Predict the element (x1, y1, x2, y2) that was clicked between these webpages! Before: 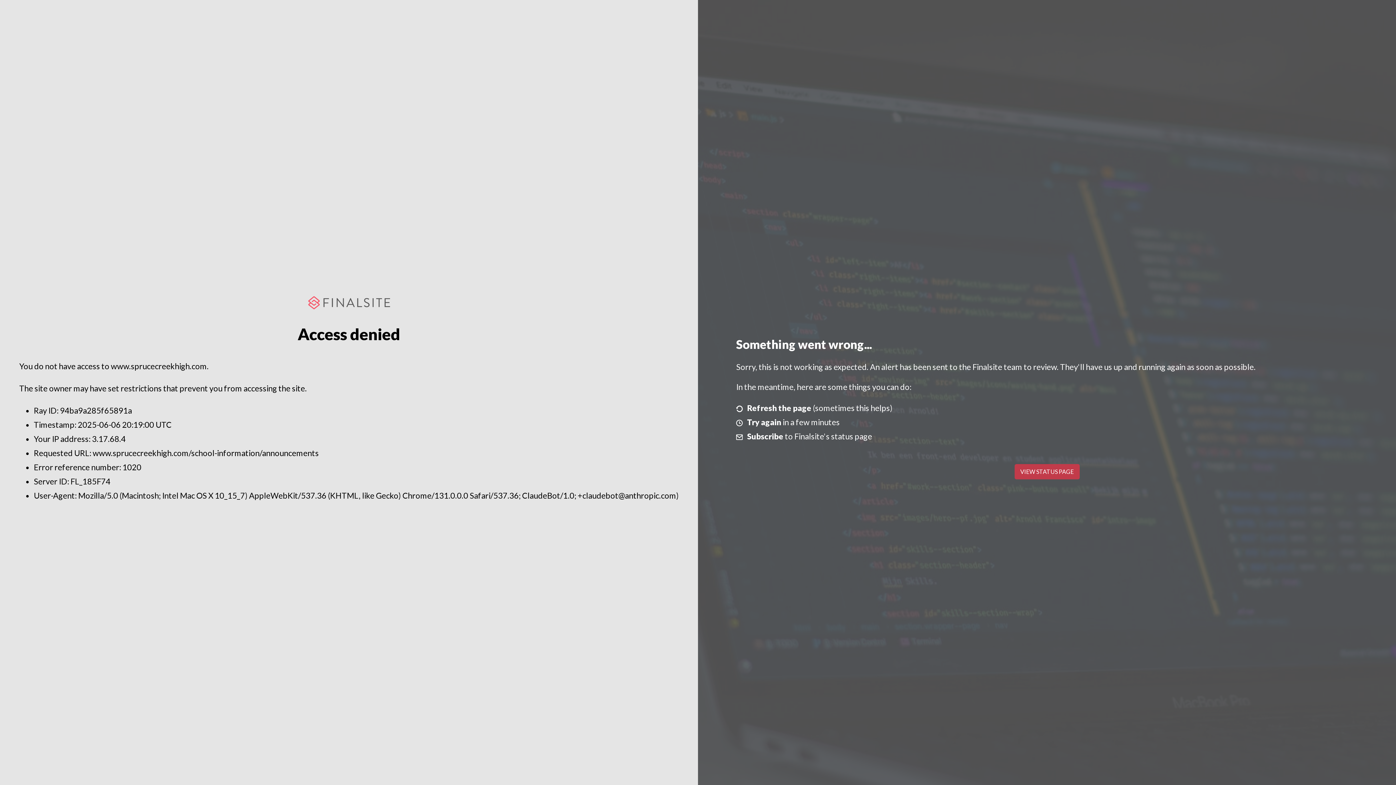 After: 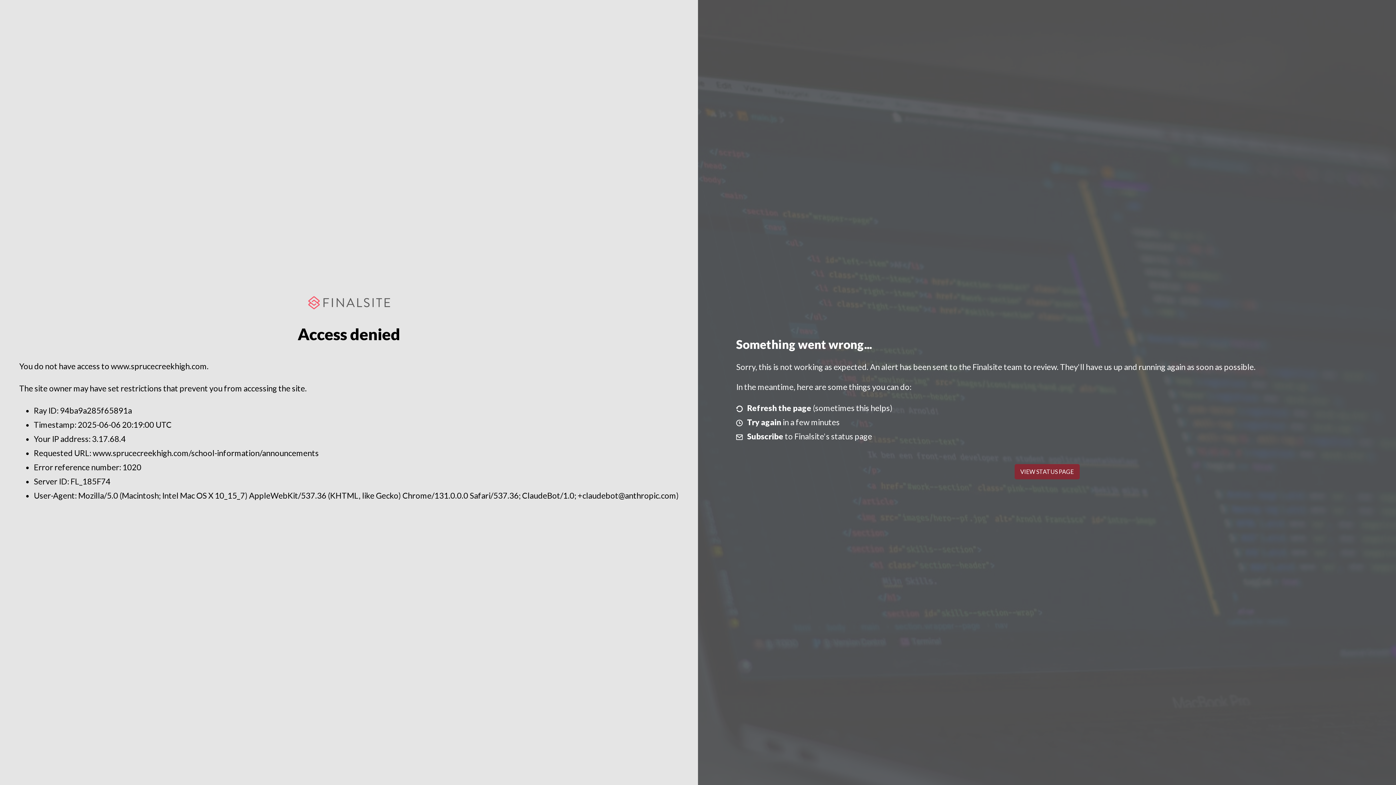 Action: bbox: (1014, 464, 1079, 479) label: VIEW STATUS PAGE